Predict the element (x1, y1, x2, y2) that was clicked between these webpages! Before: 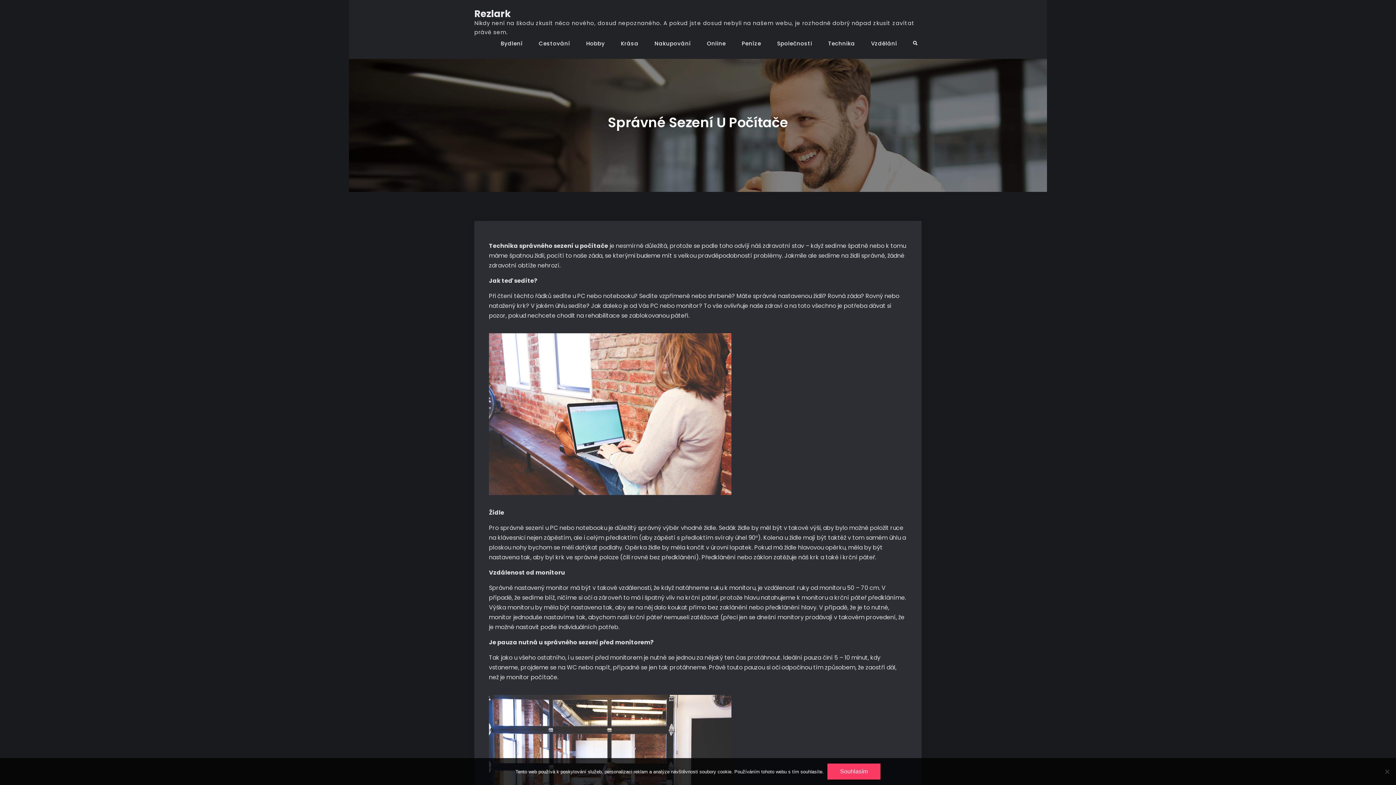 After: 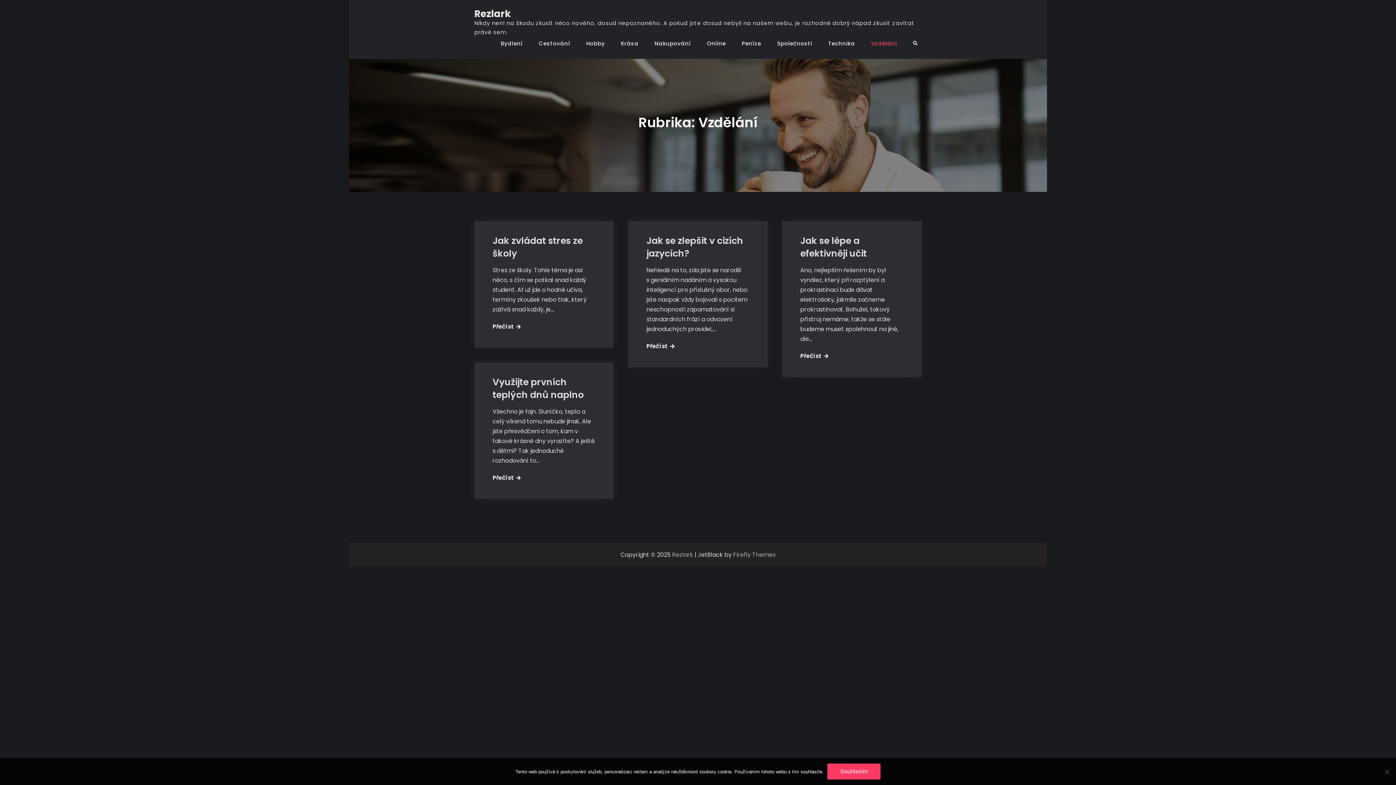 Action: label: Vzdělání bbox: (864, 37, 904, 49)